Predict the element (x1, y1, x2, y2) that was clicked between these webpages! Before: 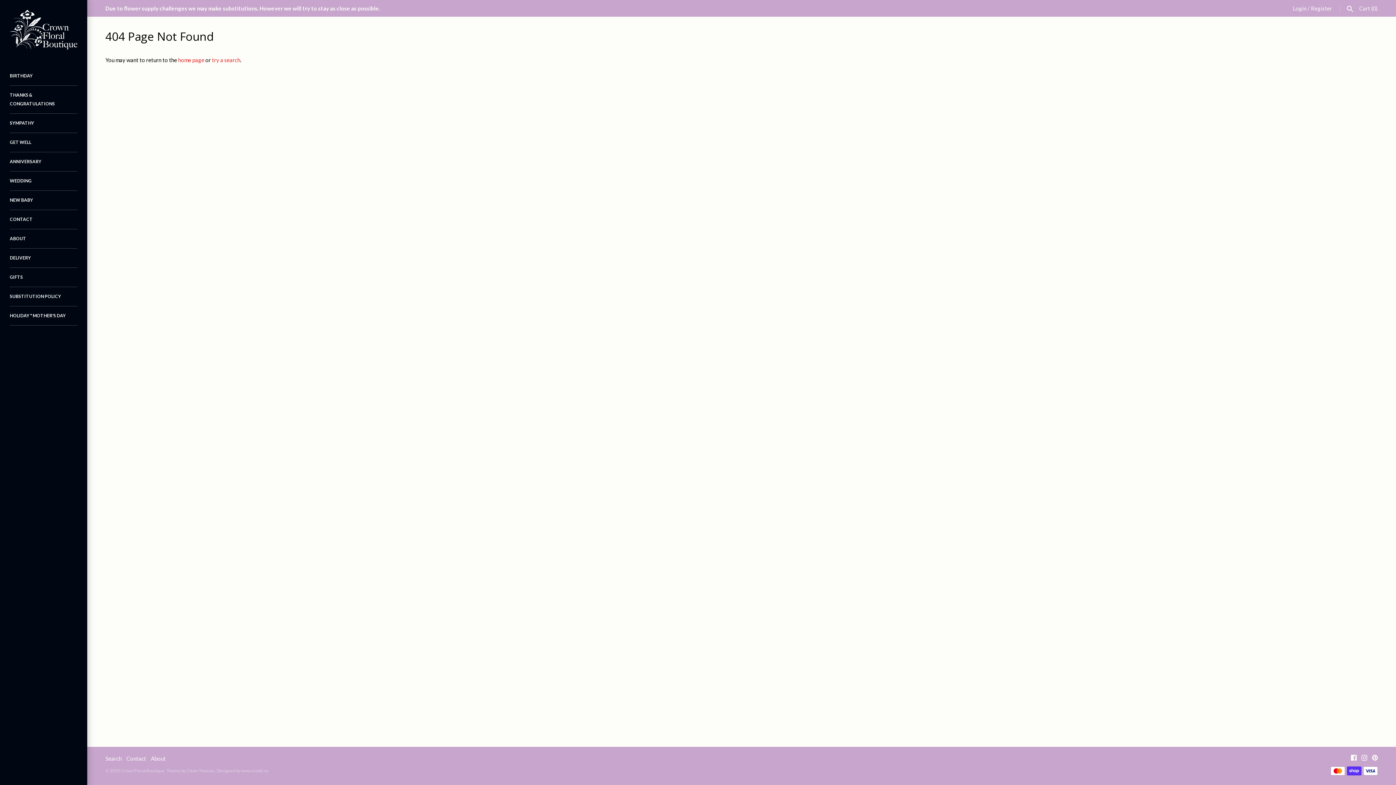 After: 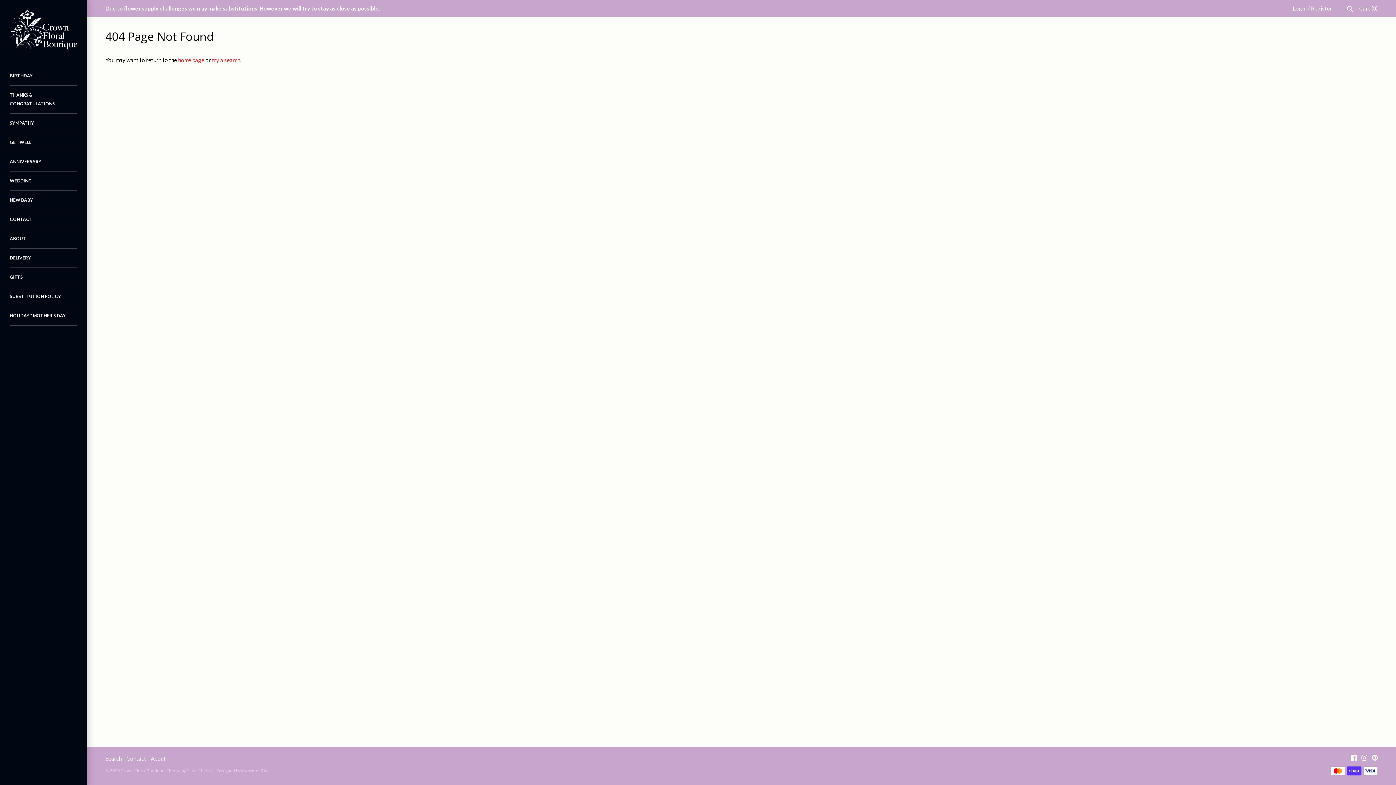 Action: label: Clean Themes bbox: (186, 768, 214, 773)